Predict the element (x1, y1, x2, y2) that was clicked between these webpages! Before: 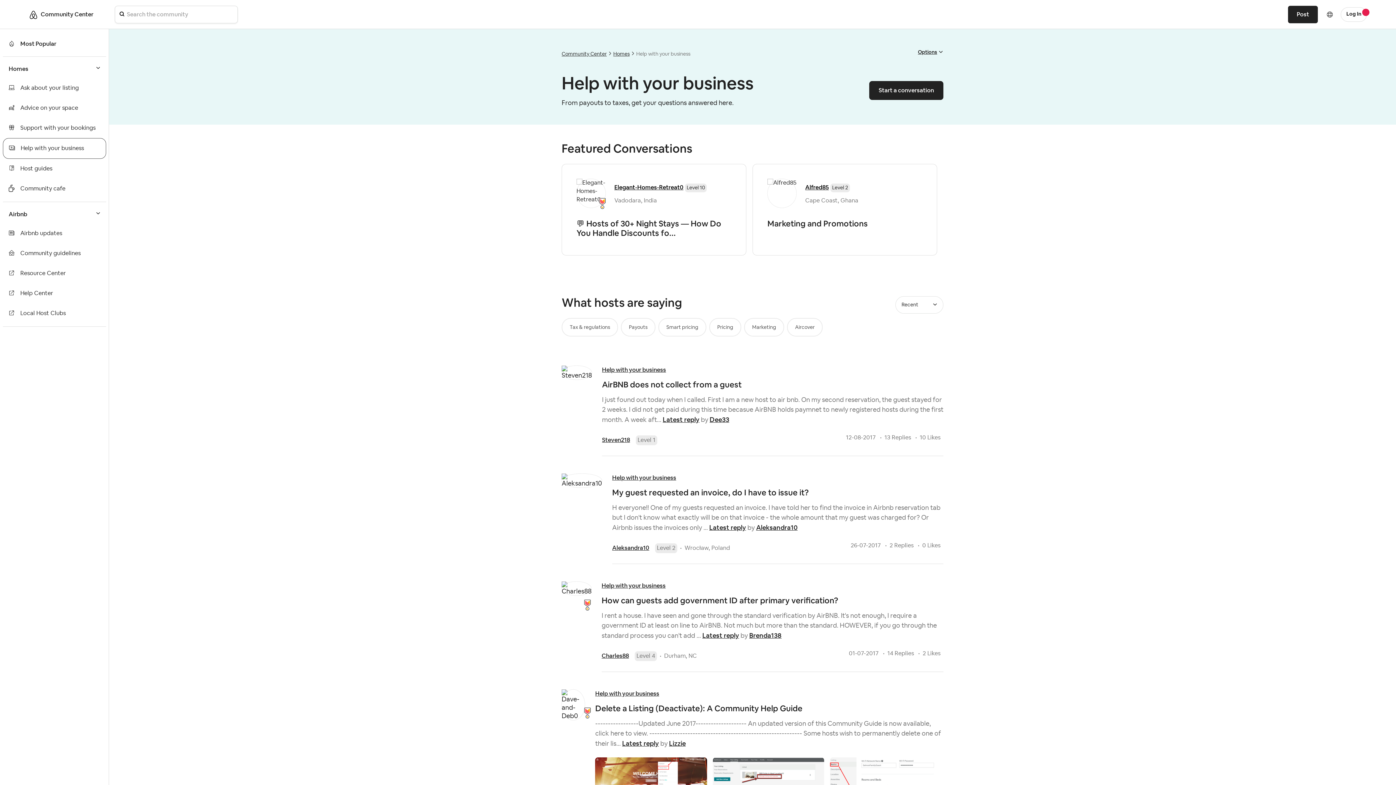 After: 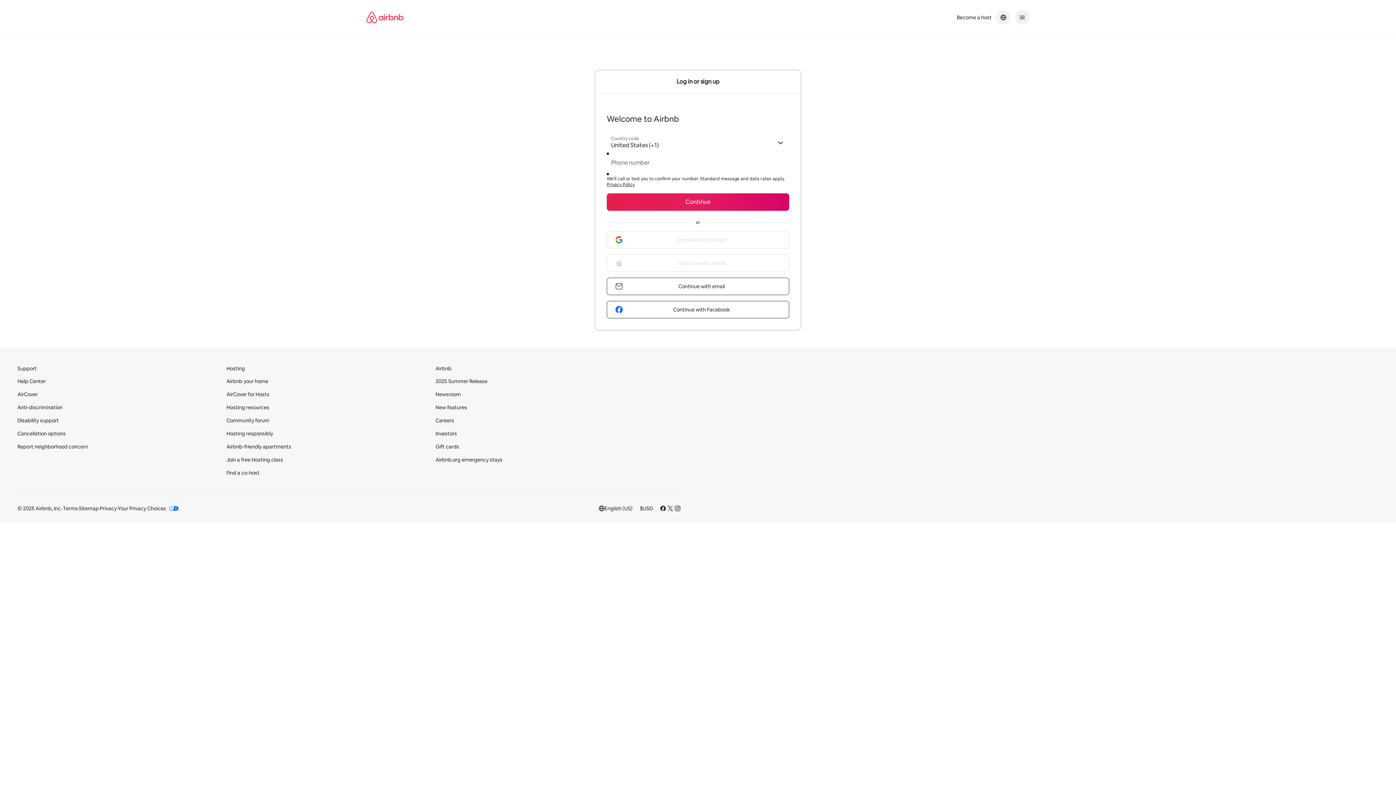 Action: label: Brenda138 bbox: (749, 631, 781, 640)